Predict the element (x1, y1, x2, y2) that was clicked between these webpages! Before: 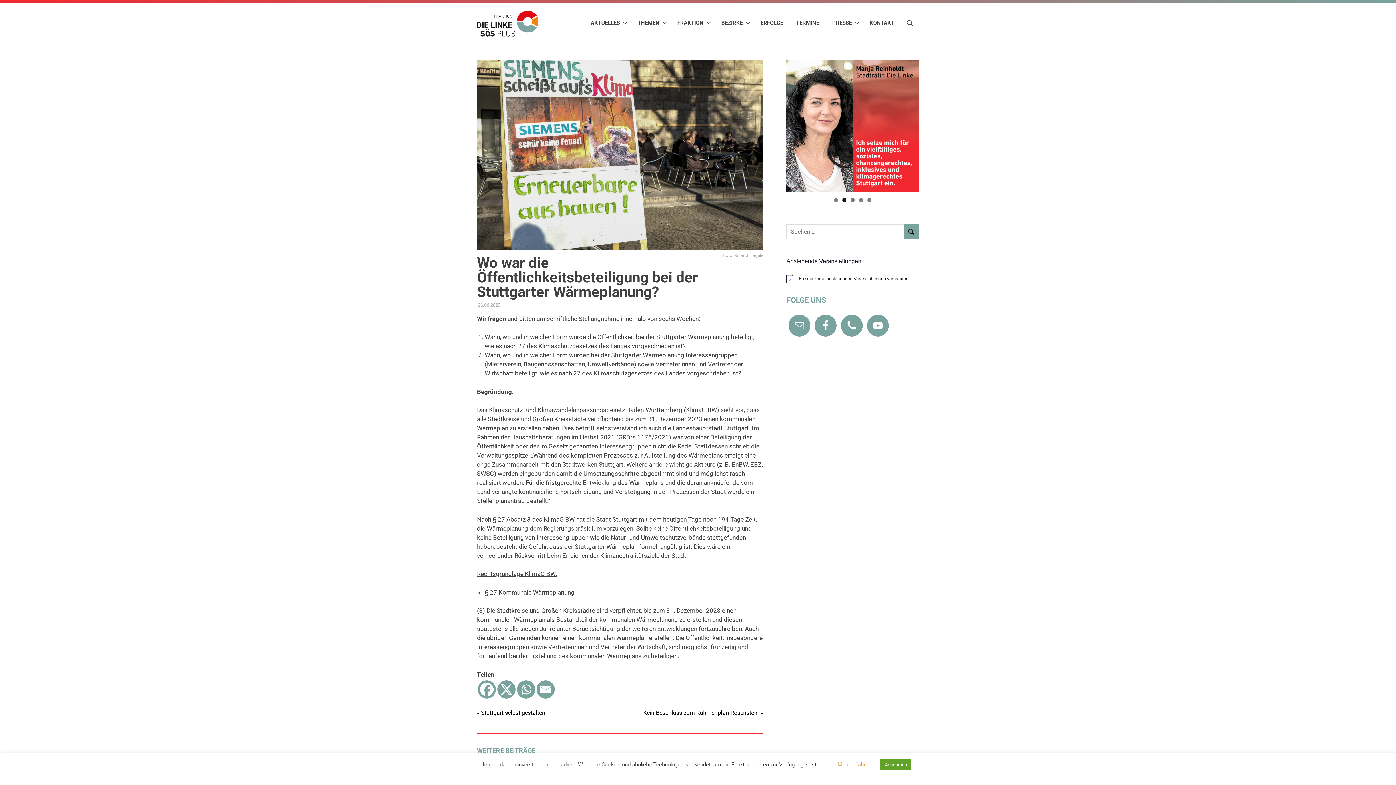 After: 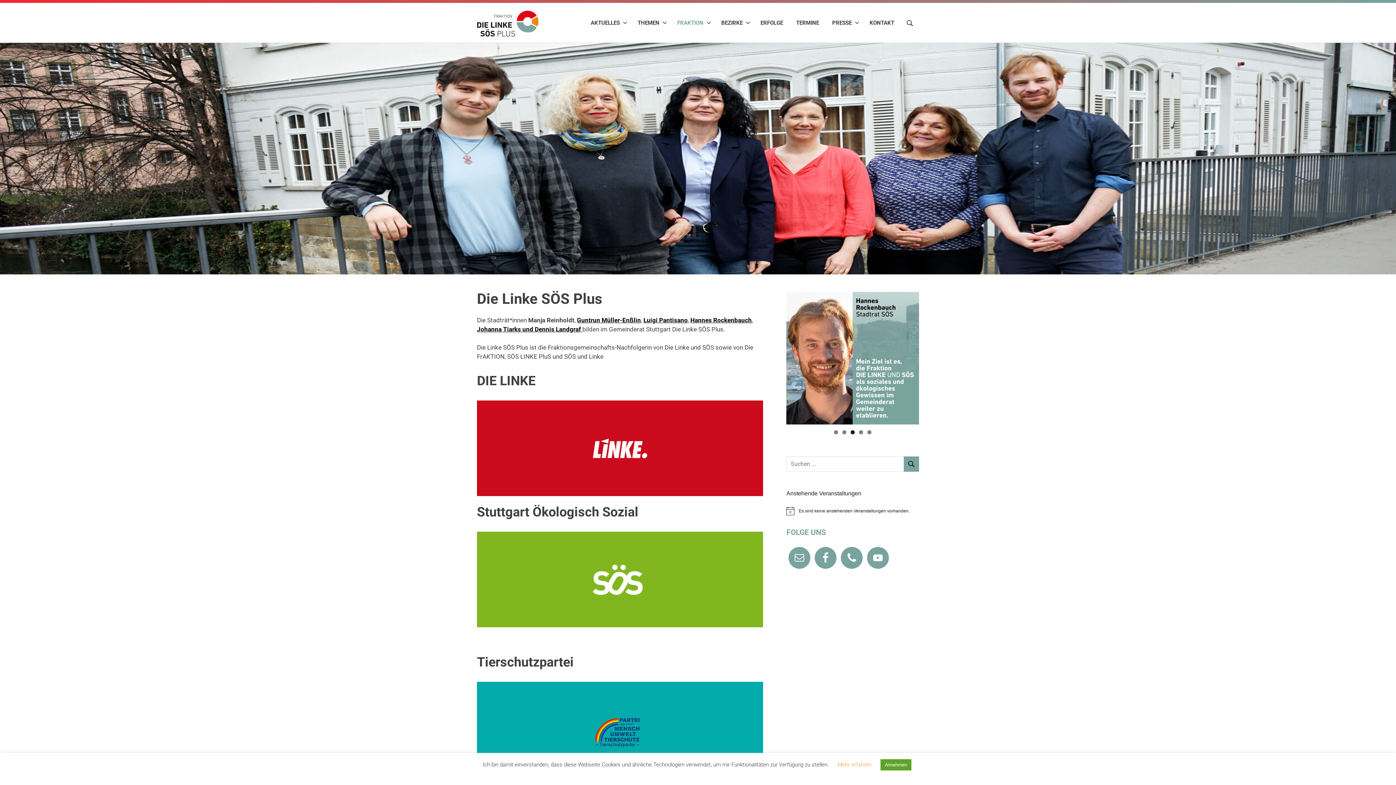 Action: bbox: (670, 12, 714, 33) label: FRAKTION